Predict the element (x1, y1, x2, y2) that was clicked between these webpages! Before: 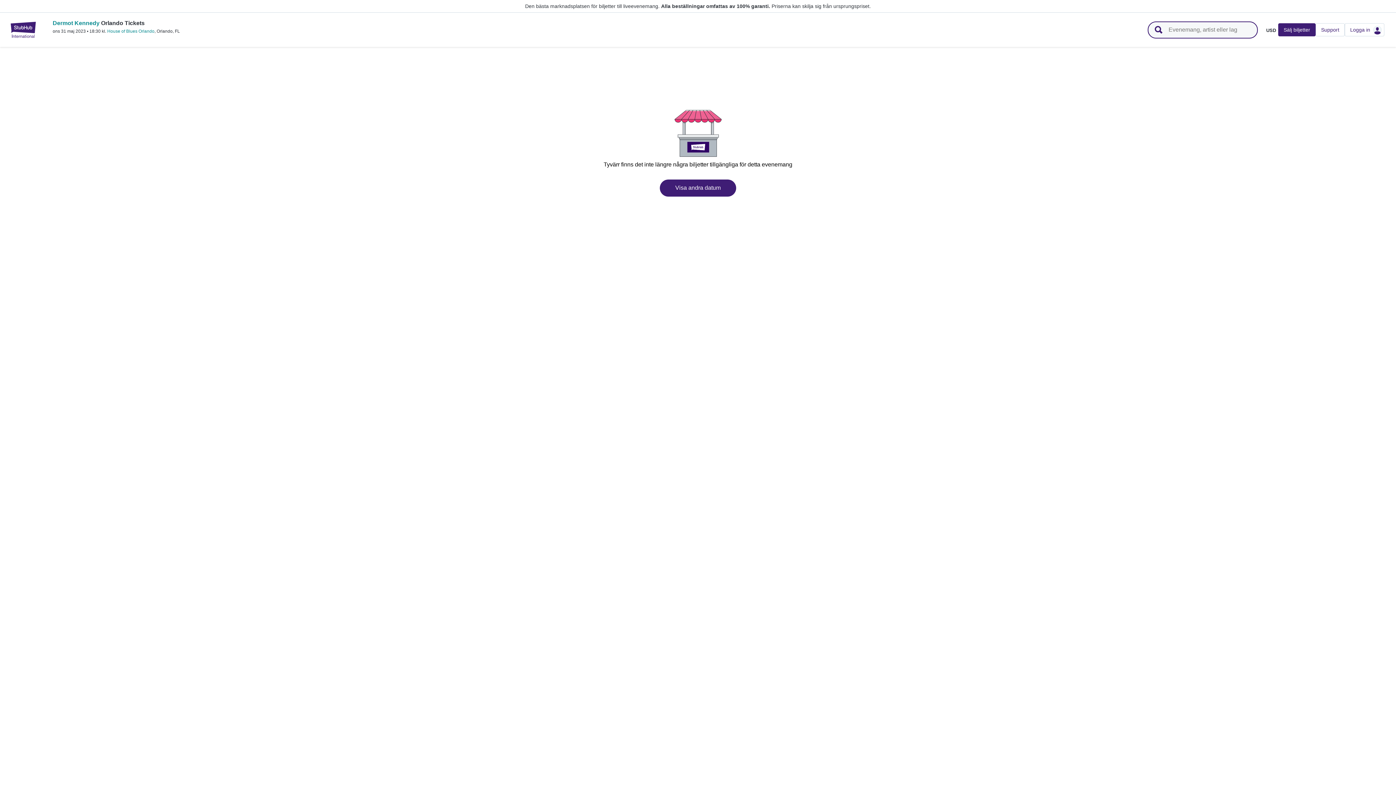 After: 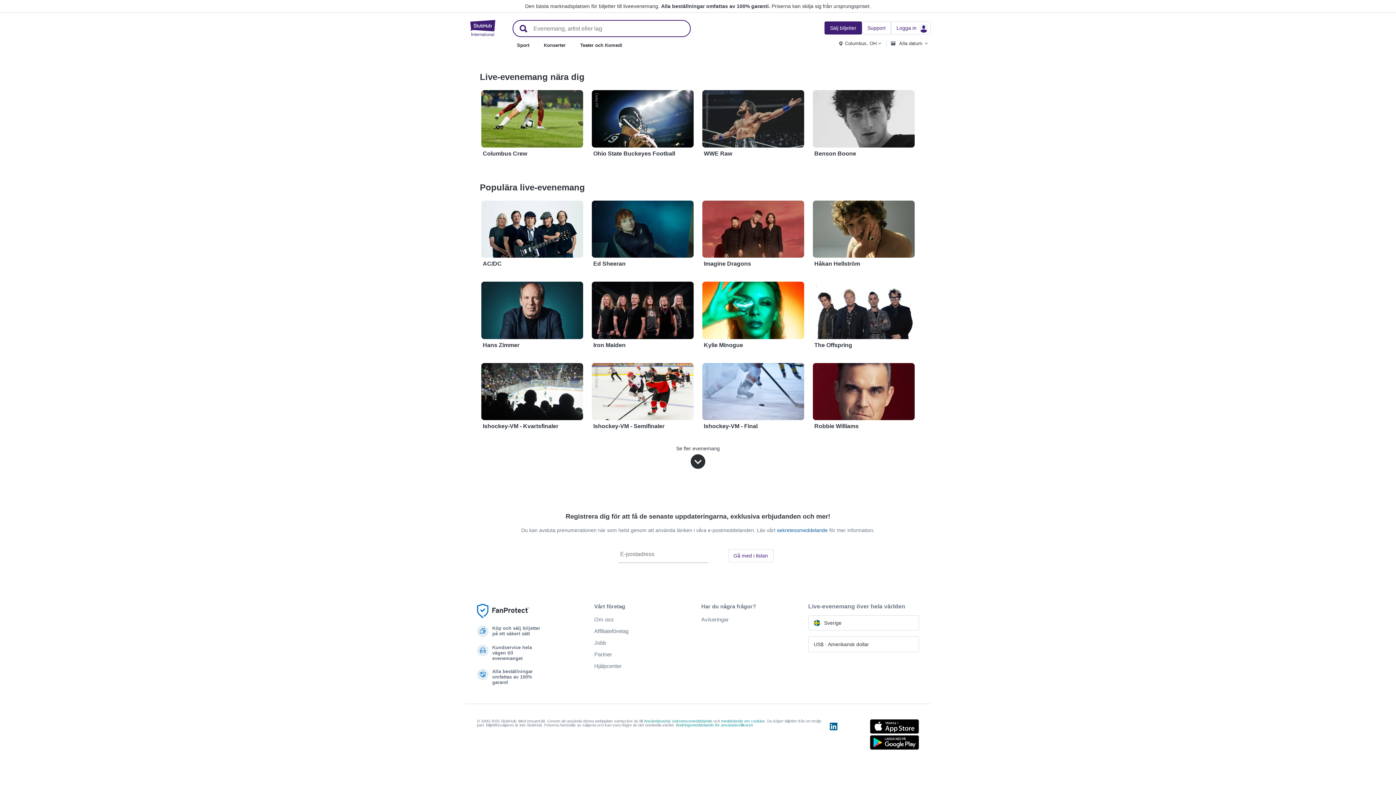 Action: bbox: (5, 21, 40, 37) label: StubHub – där fans köper och säljer biljetter